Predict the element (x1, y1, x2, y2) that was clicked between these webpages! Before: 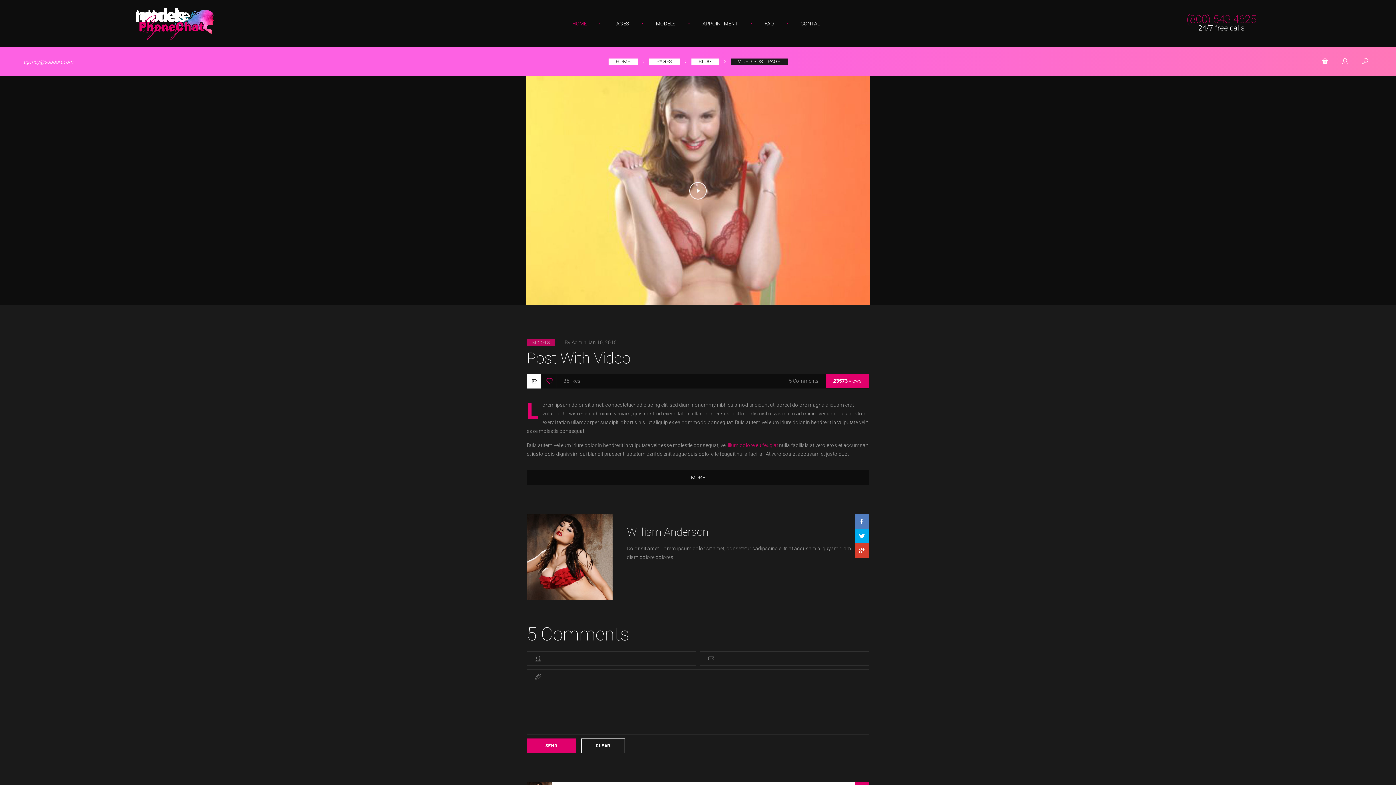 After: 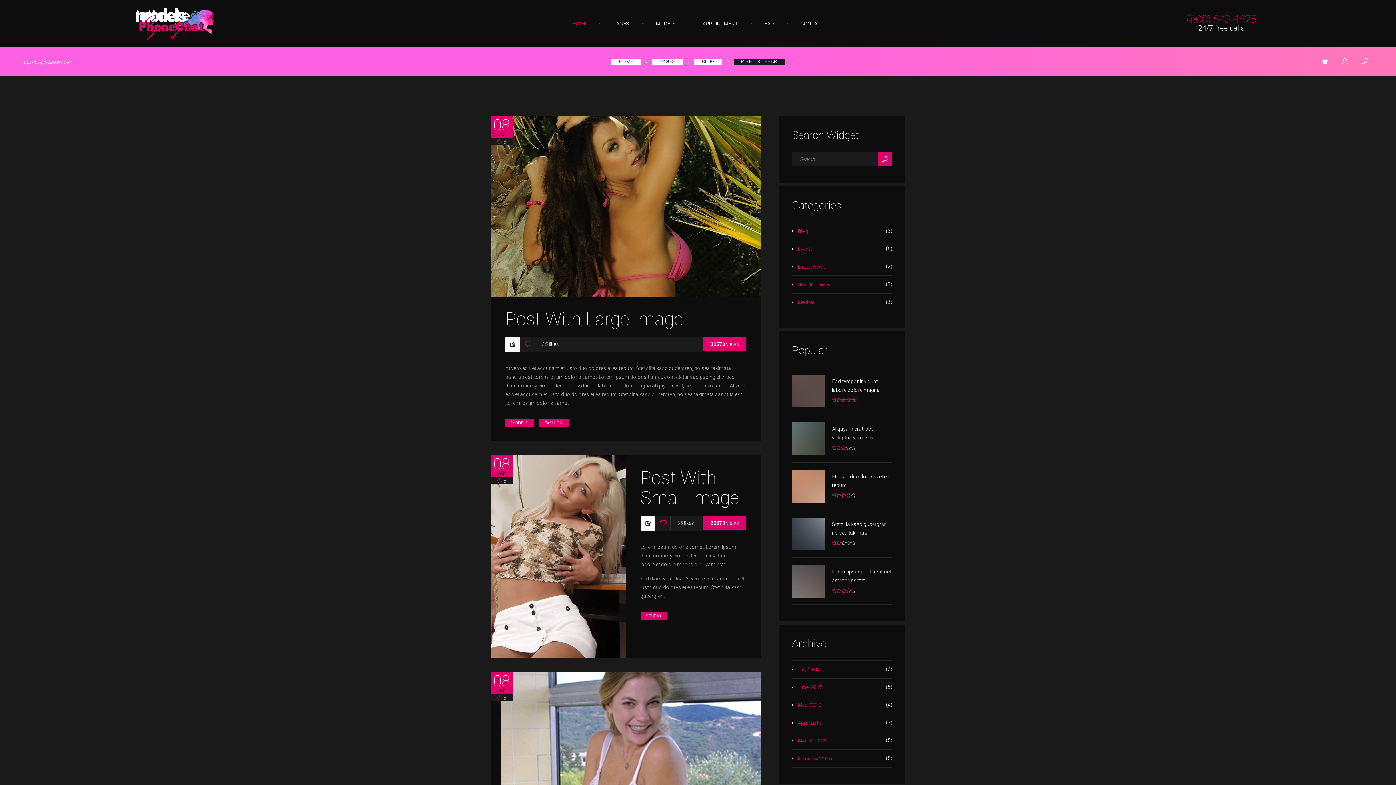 Action: bbox: (526, 339, 555, 346) label: MODELS